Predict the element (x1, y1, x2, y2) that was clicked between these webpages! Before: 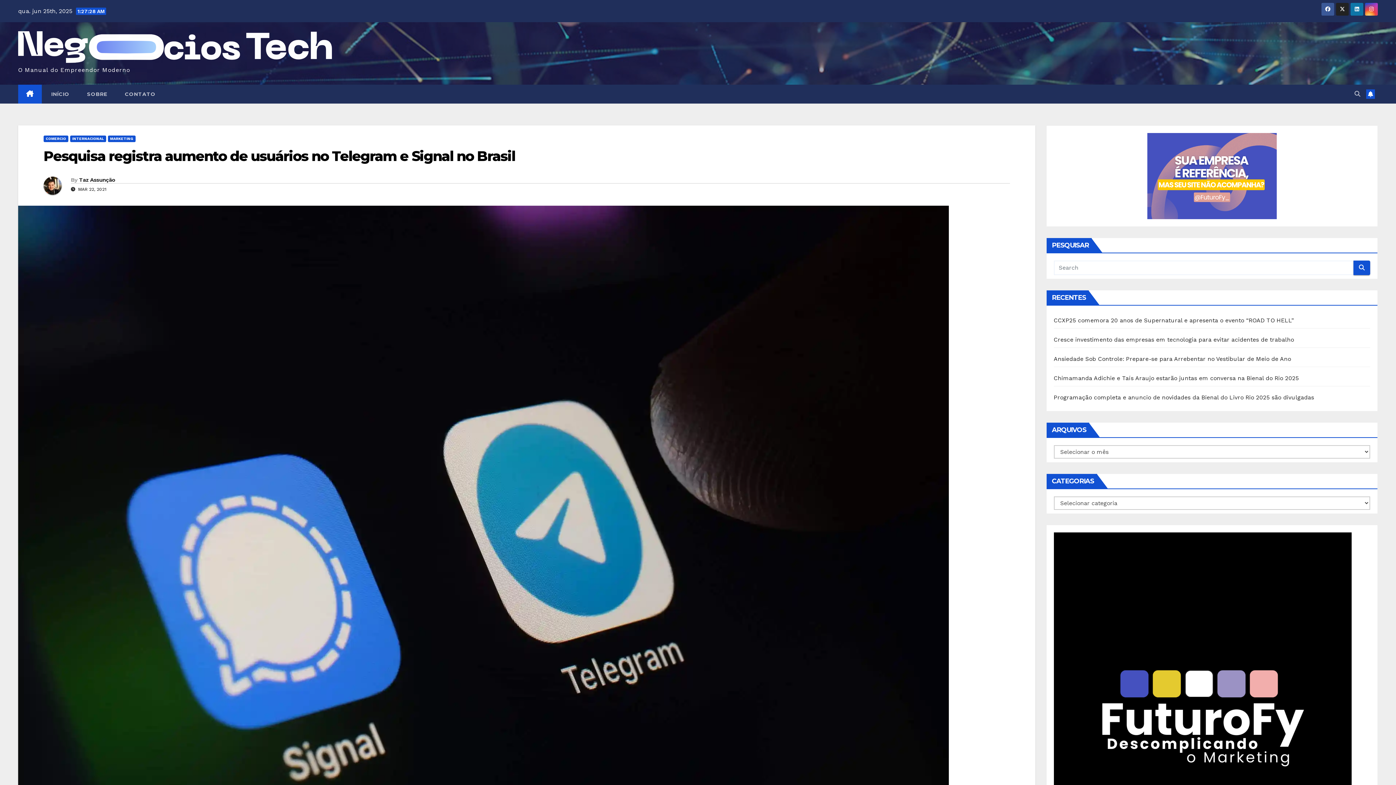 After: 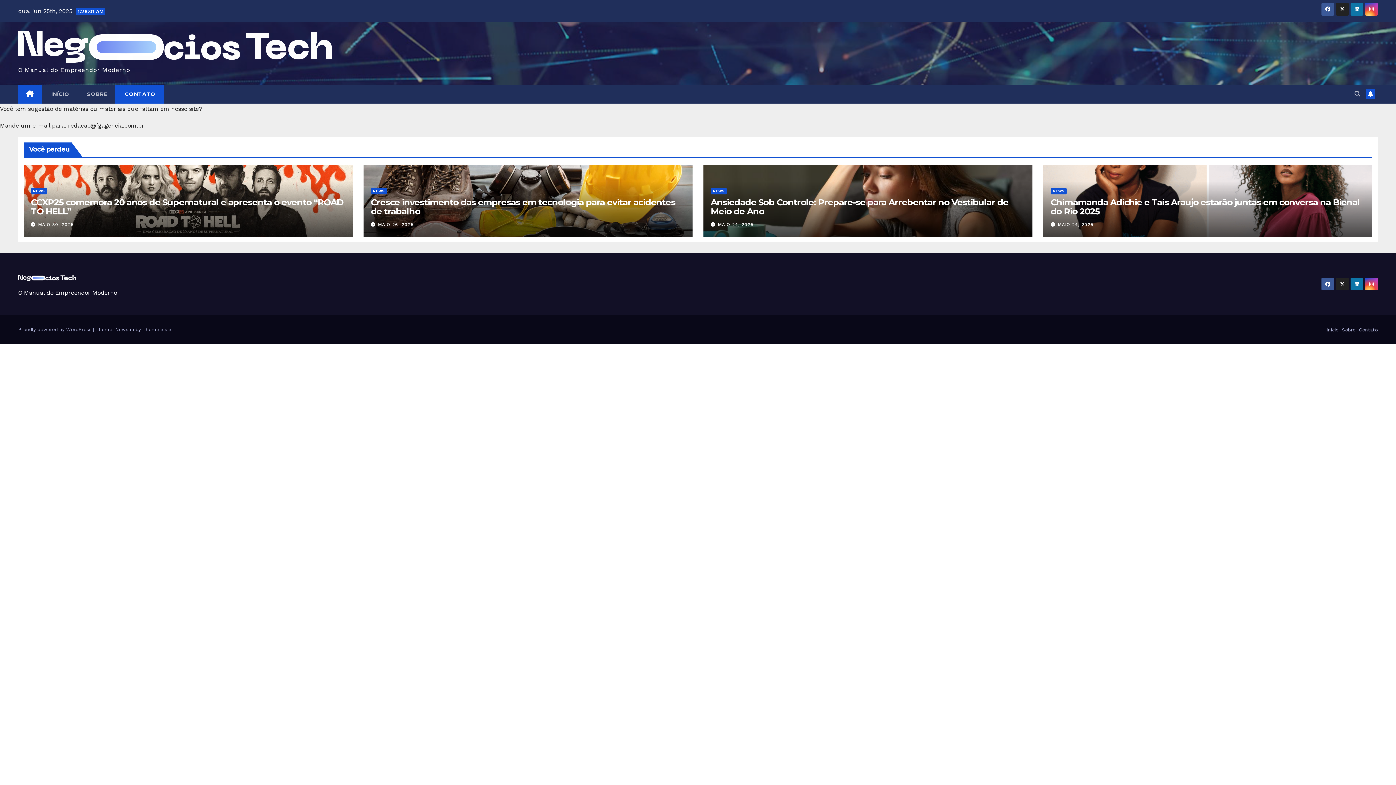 Action: label:  CONTATO bbox: (115, 84, 163, 103)